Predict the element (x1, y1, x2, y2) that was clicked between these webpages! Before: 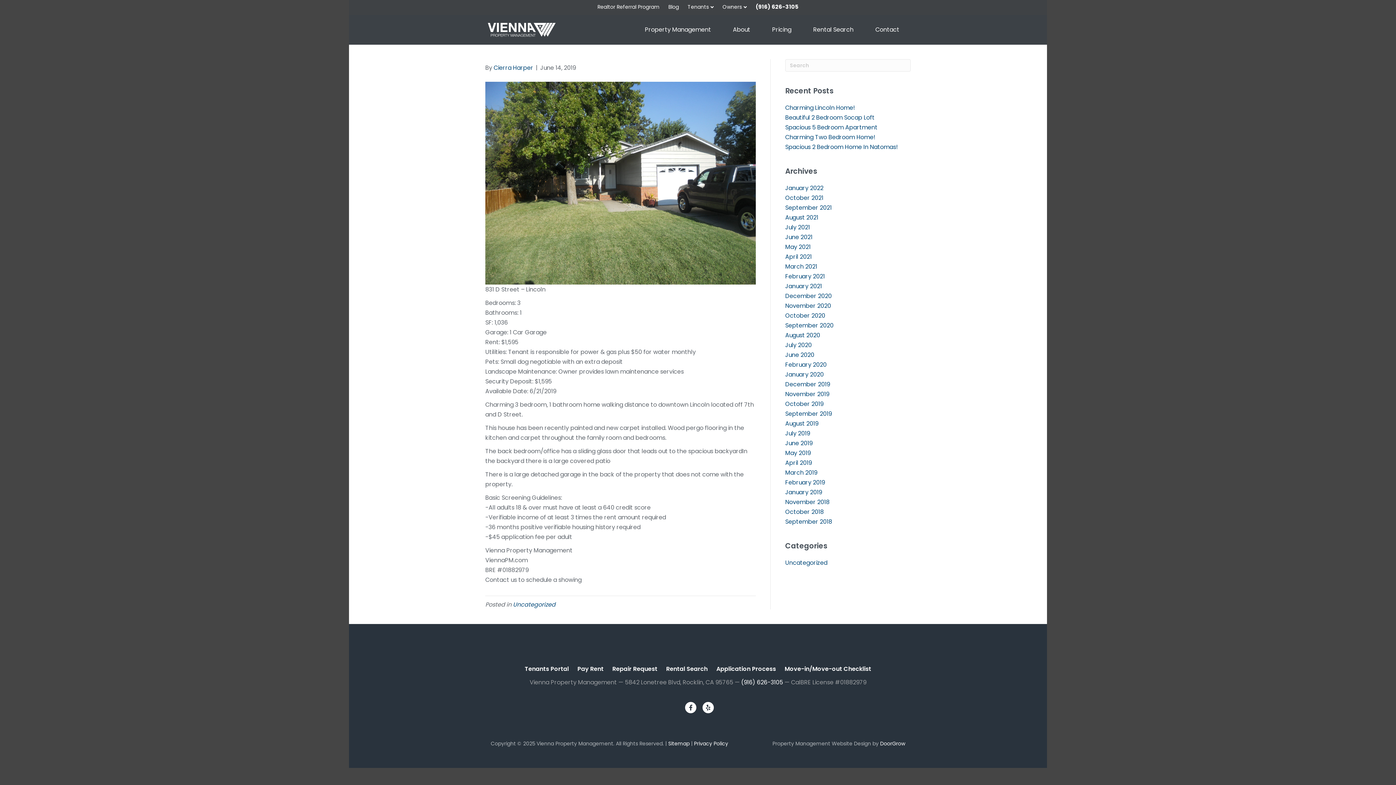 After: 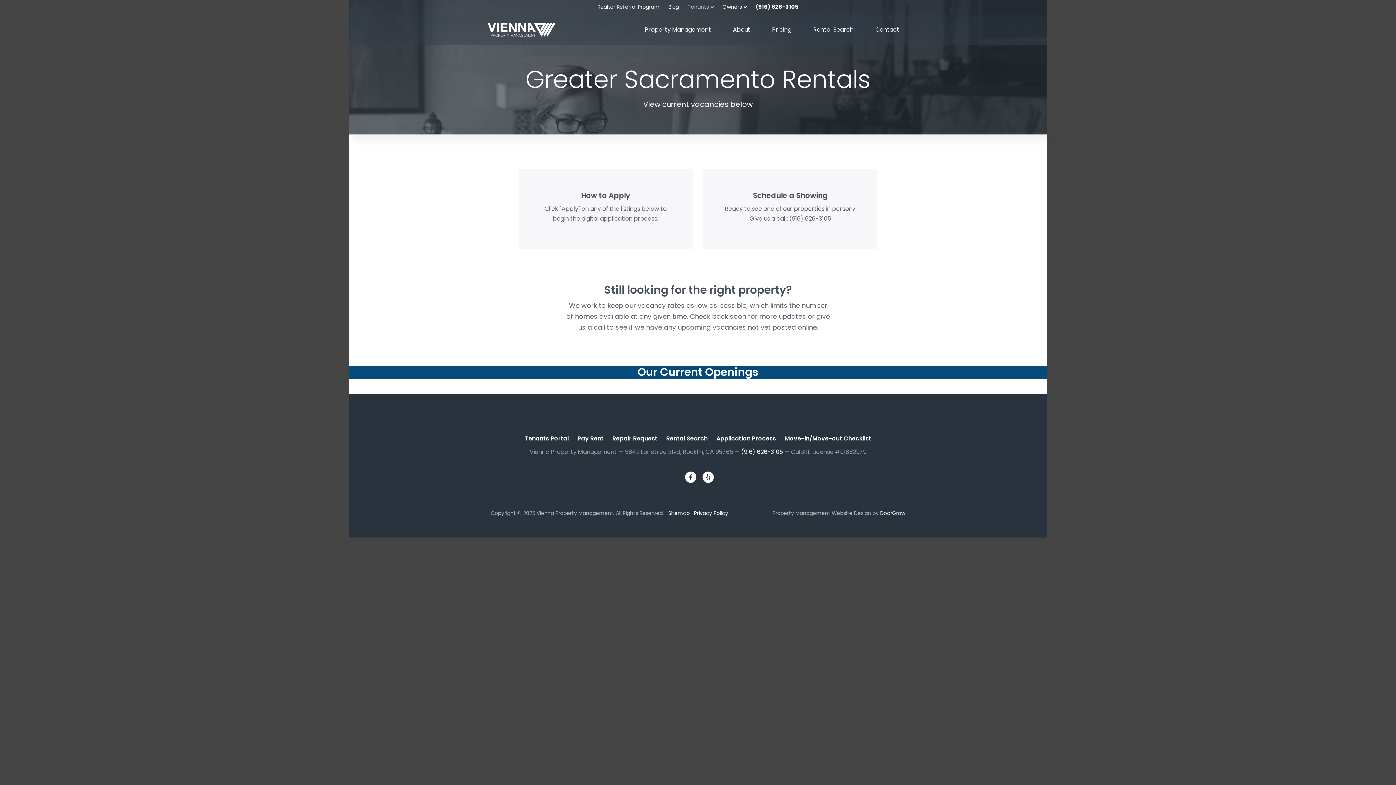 Action: label: Rental Search bbox: (666, 665, 707, 673)